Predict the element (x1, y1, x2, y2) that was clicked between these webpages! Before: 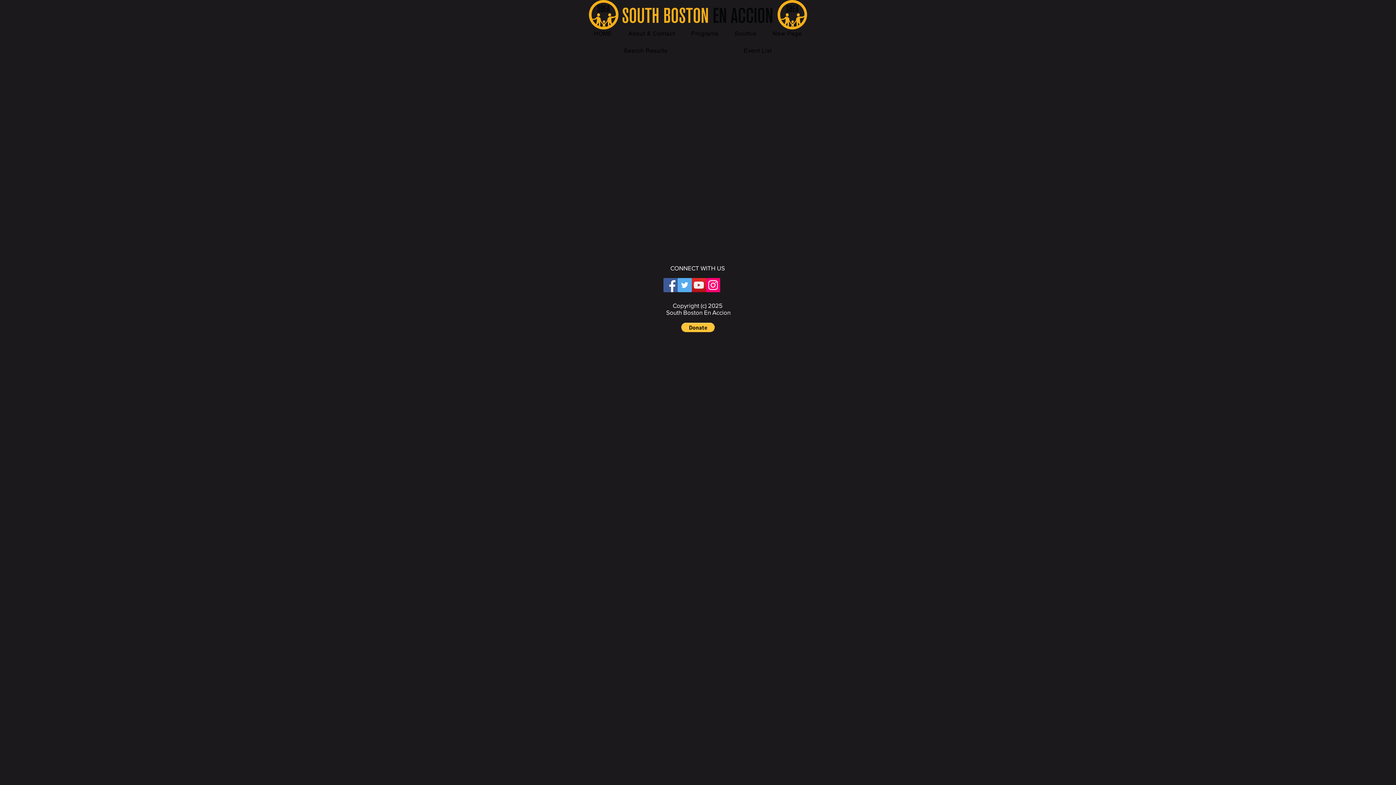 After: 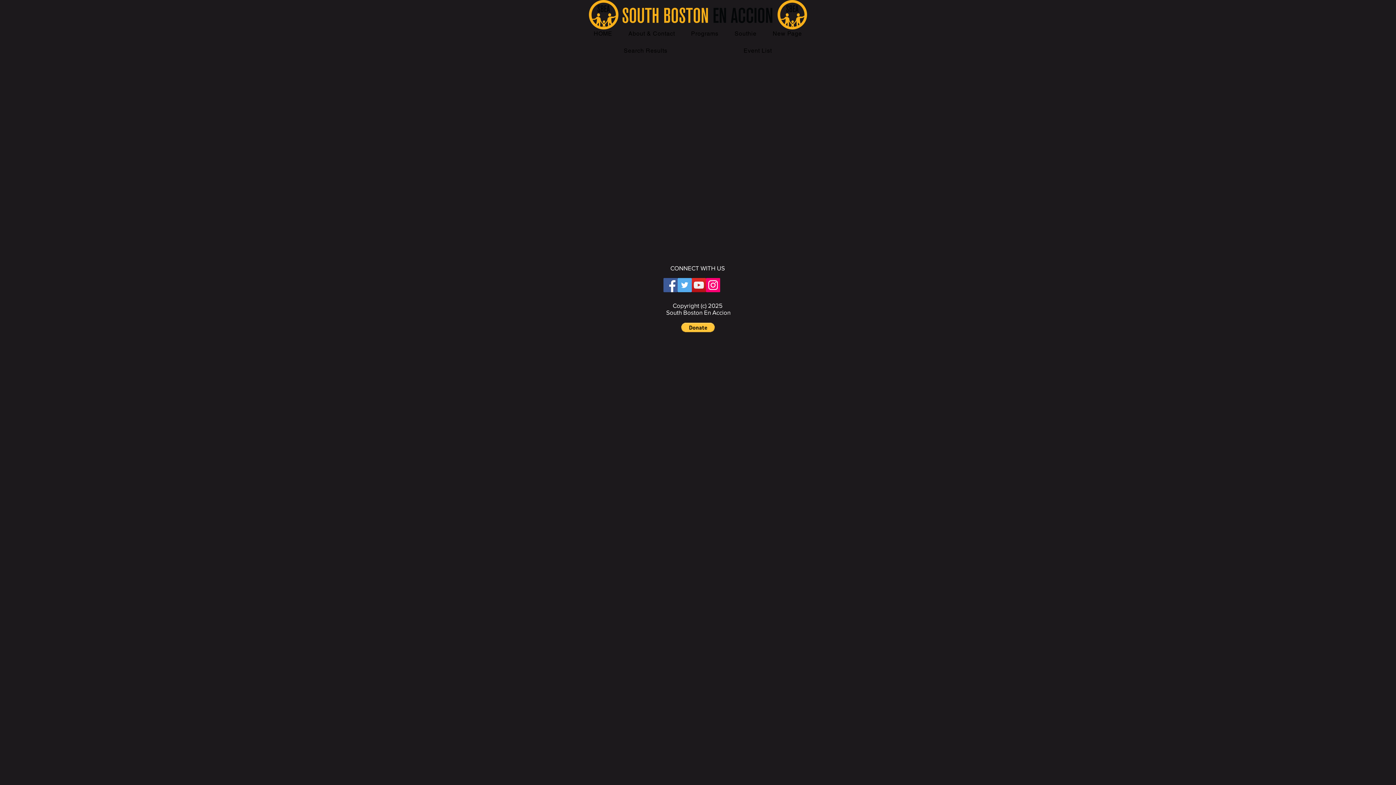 Action: bbox: (706, 278, 720, 292) label: Instagram